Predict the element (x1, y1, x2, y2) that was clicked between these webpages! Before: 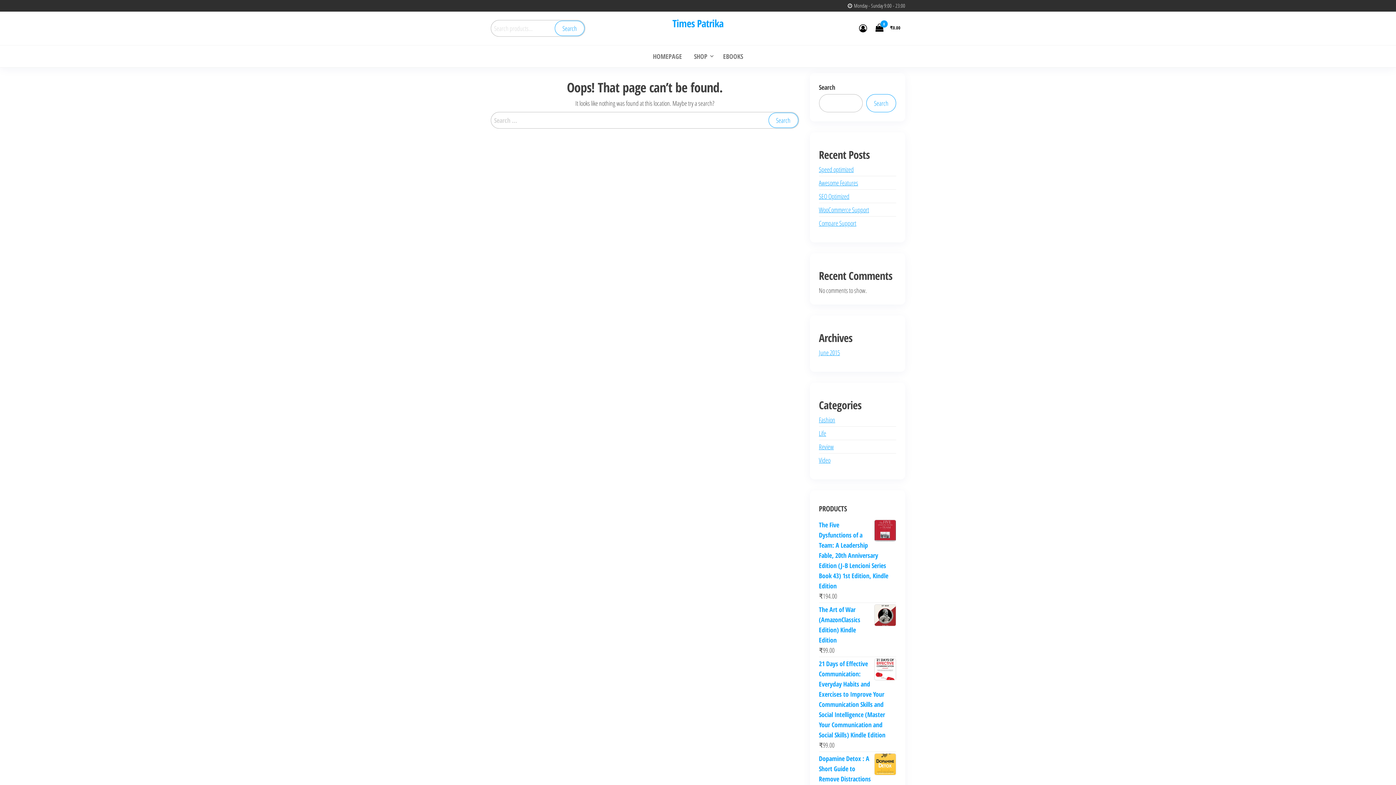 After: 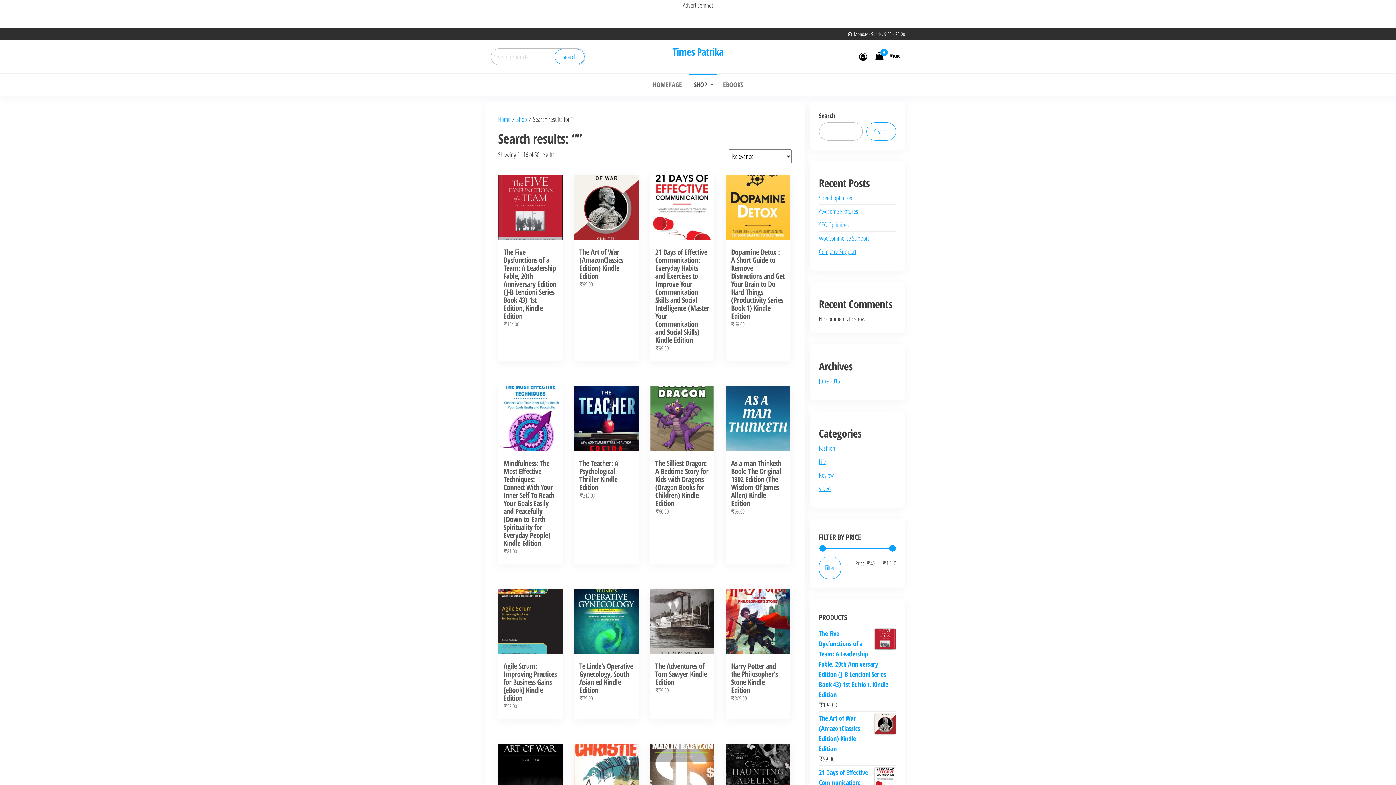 Action: label: Search bbox: (554, 20, 584, 36)